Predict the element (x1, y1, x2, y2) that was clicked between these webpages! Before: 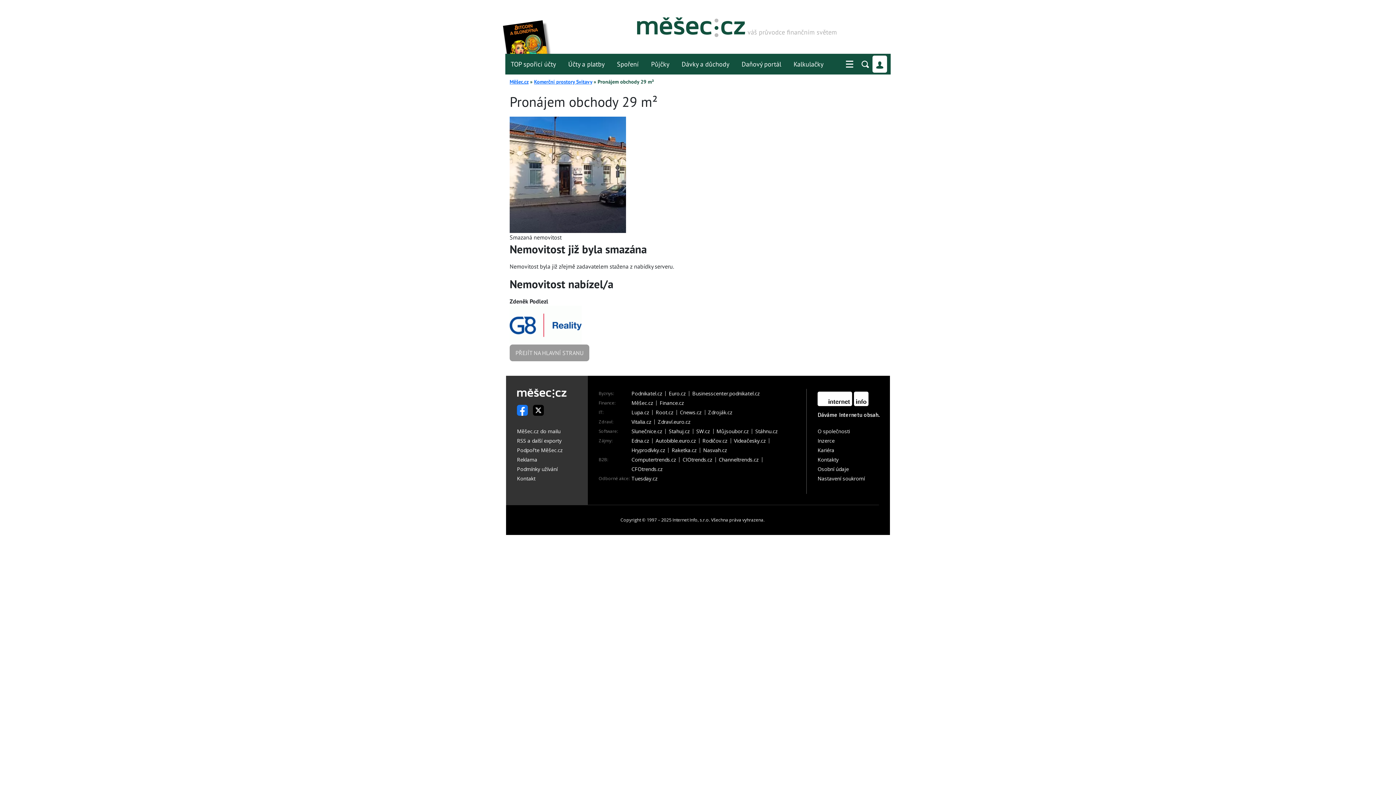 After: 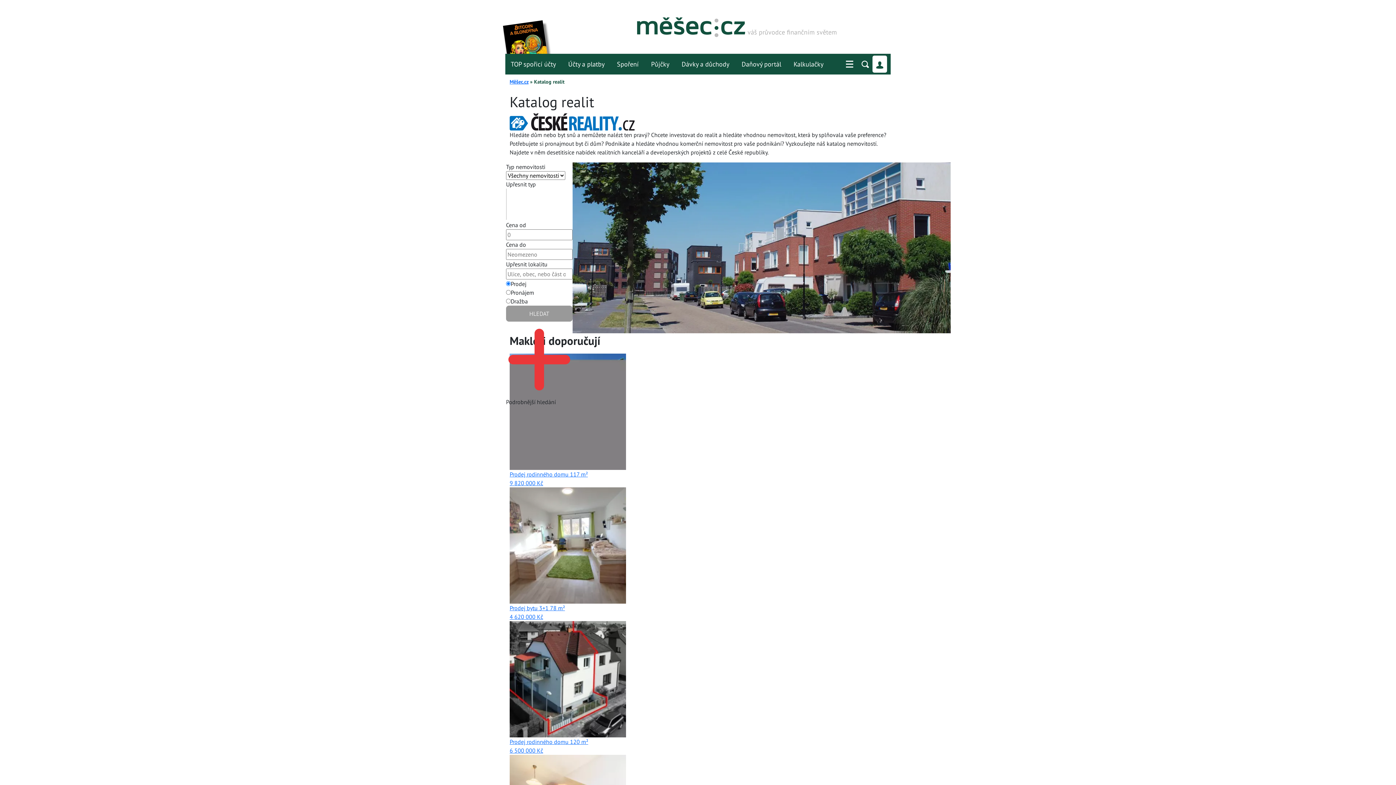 Action: label: Měšec.cz bbox: (509, 78, 528, 85)